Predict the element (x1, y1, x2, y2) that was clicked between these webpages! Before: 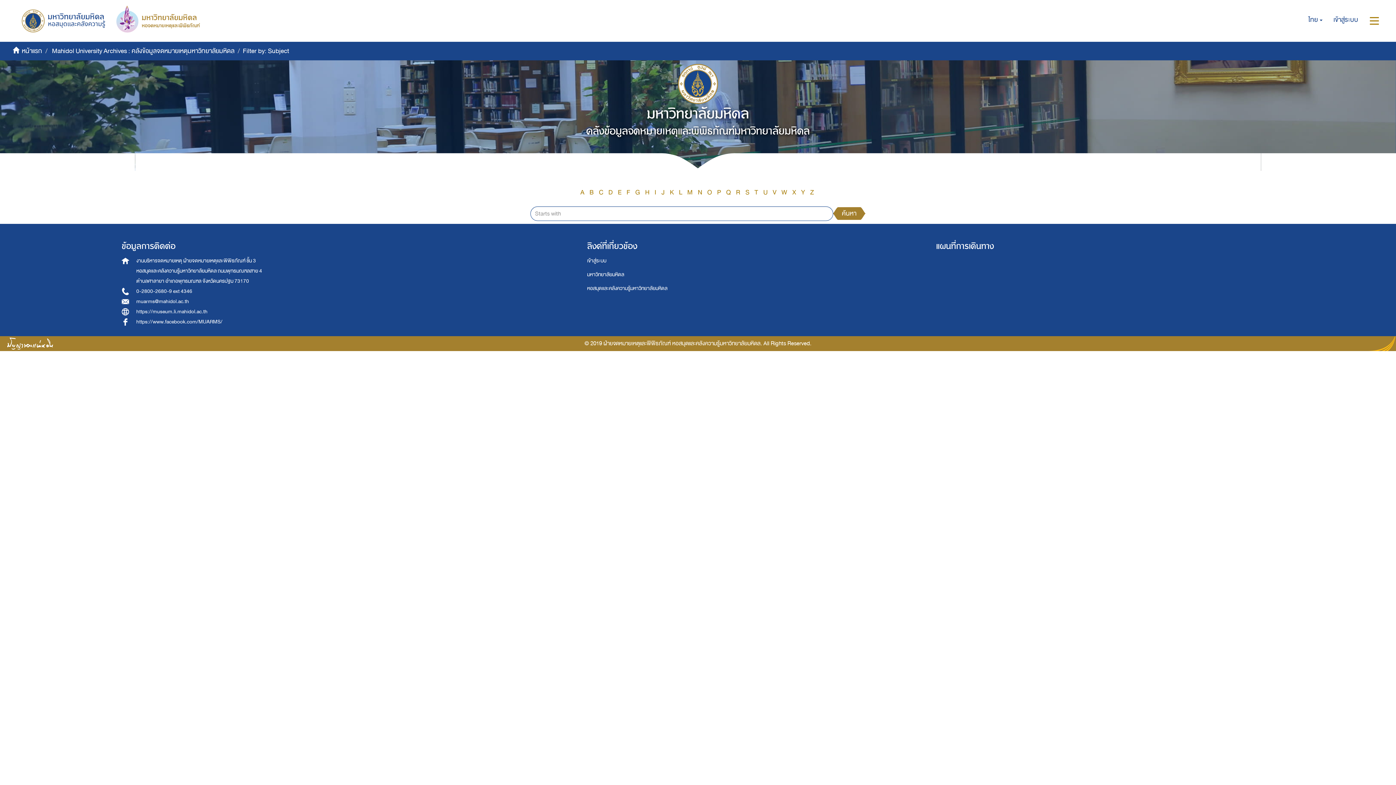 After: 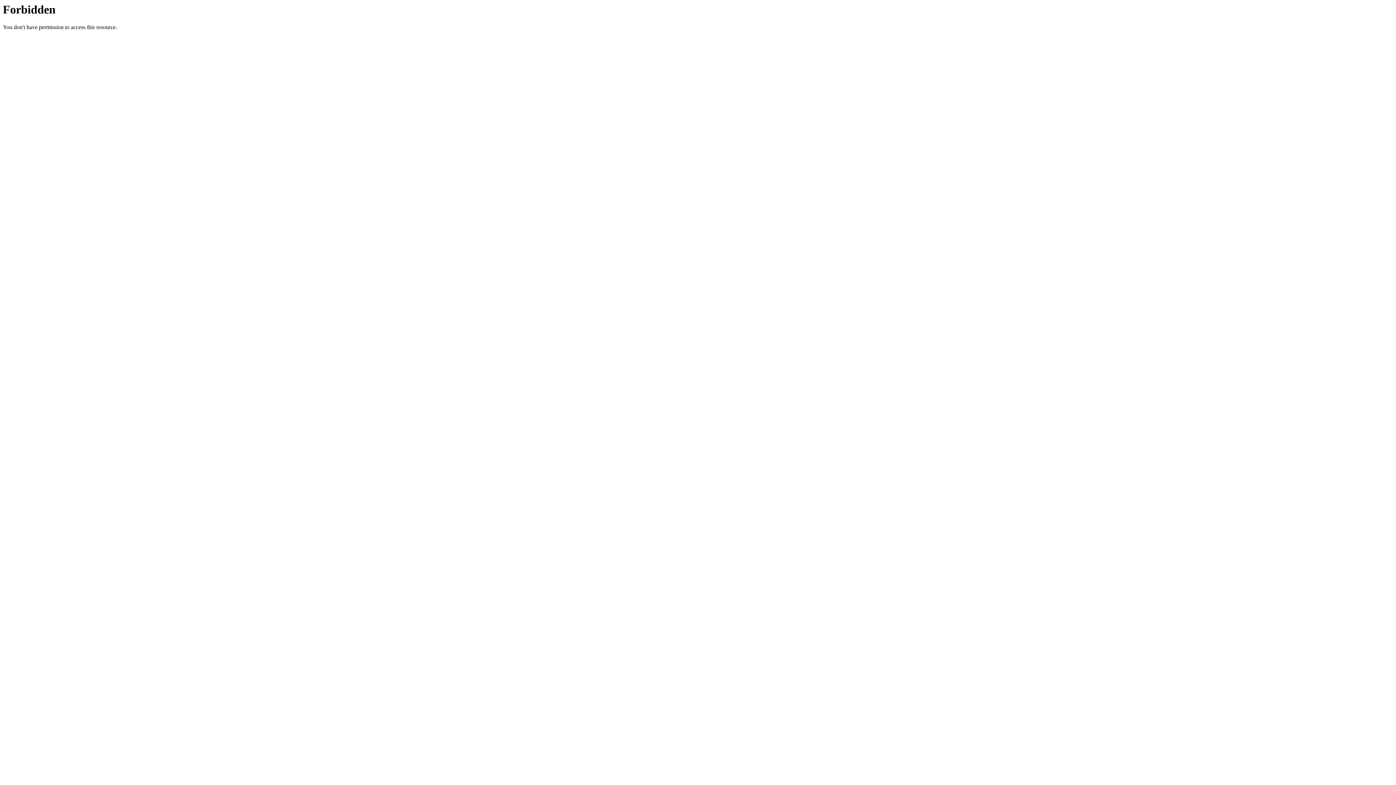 Action: bbox: (587, 284, 667, 293) label: หอสมุดและคลังความรู้มหาวิทยาลัยมหิดล